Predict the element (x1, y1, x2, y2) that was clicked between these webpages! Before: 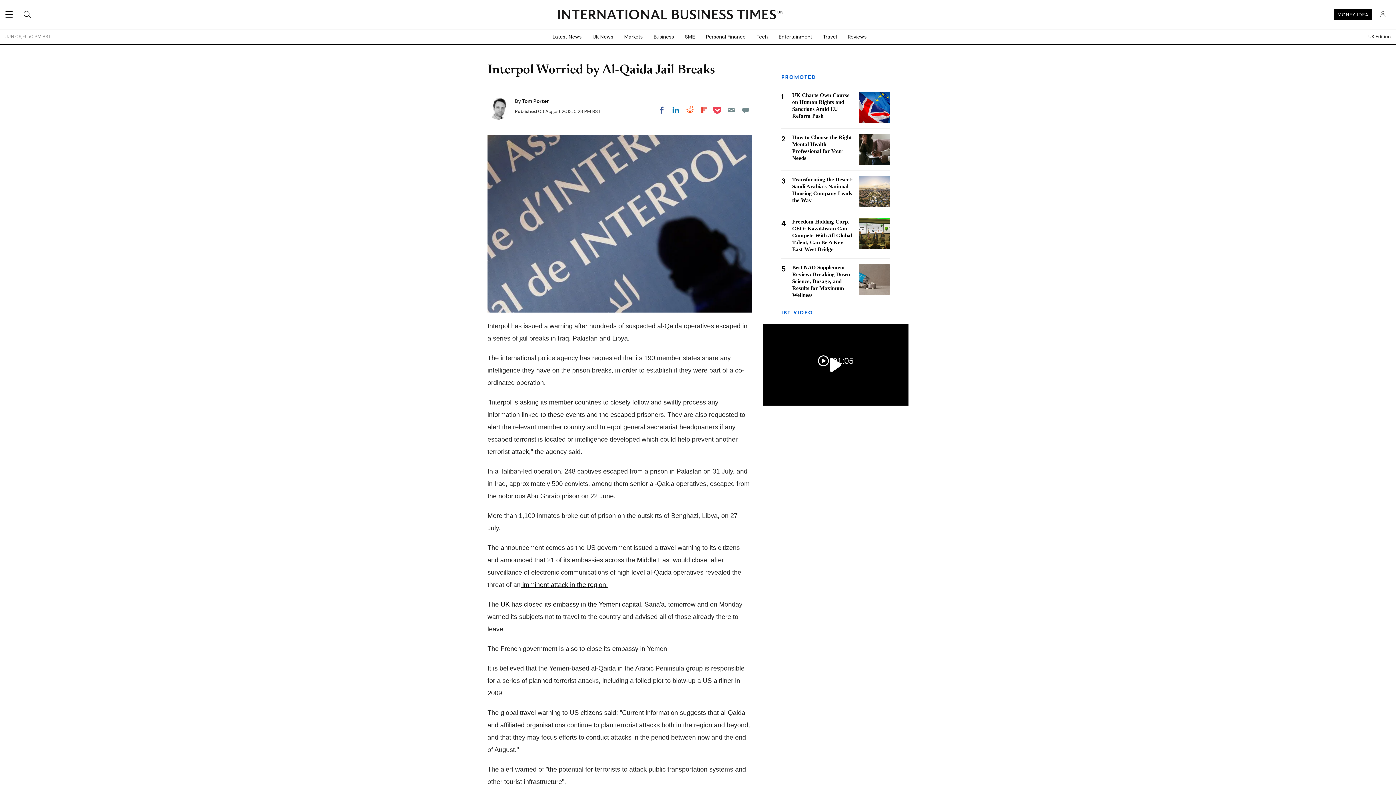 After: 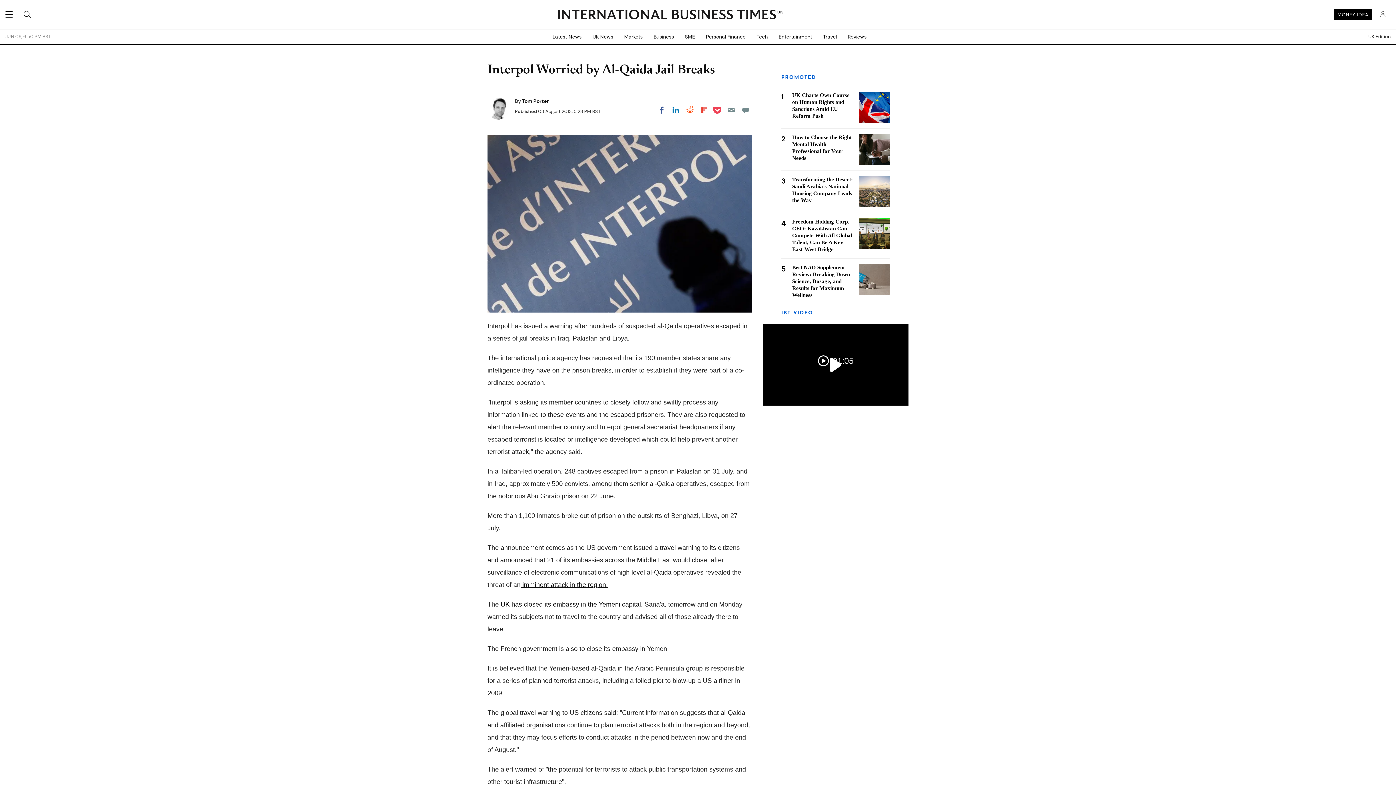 Action: label: Email bbox: (725, 103, 738, 116)